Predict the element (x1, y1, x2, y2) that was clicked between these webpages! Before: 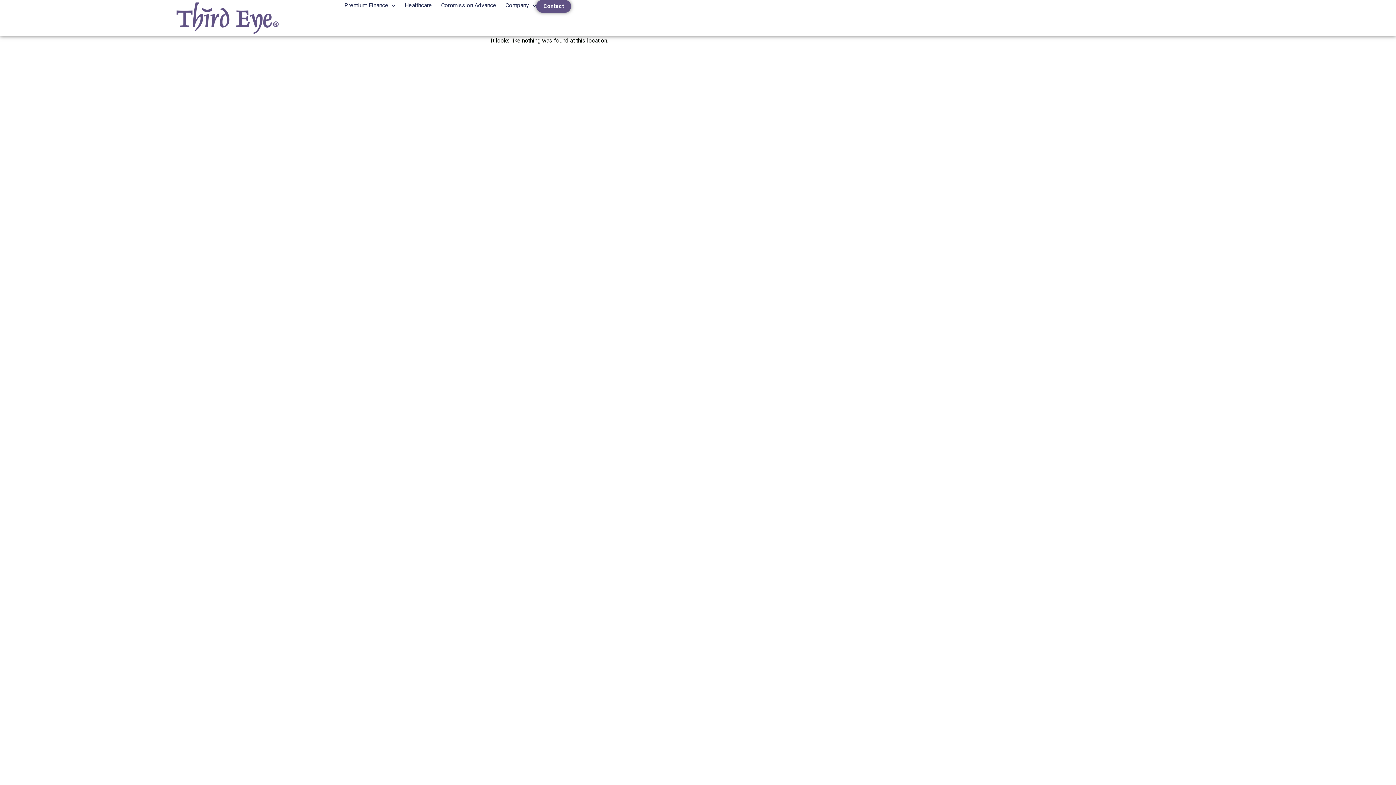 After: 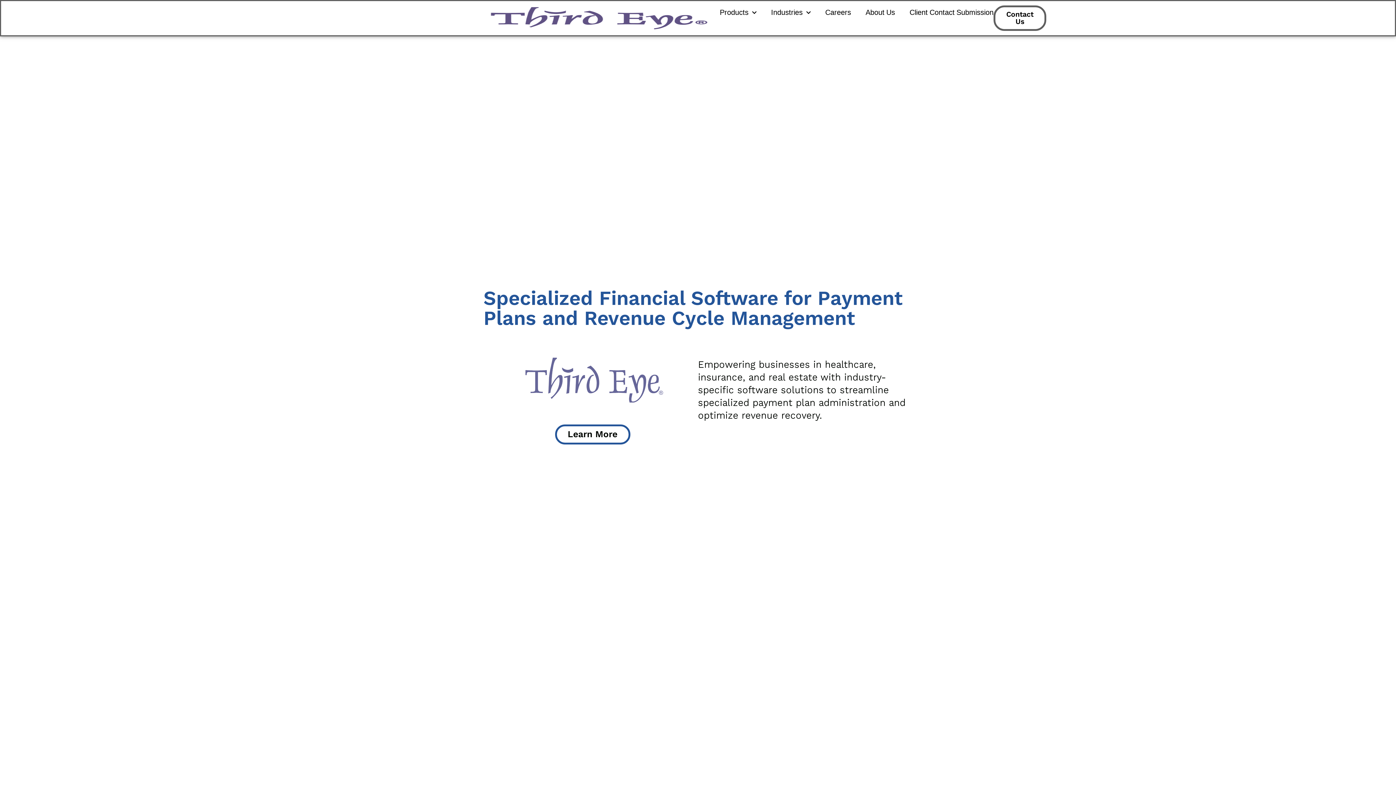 Action: bbox: (111, 0, 344, 36)